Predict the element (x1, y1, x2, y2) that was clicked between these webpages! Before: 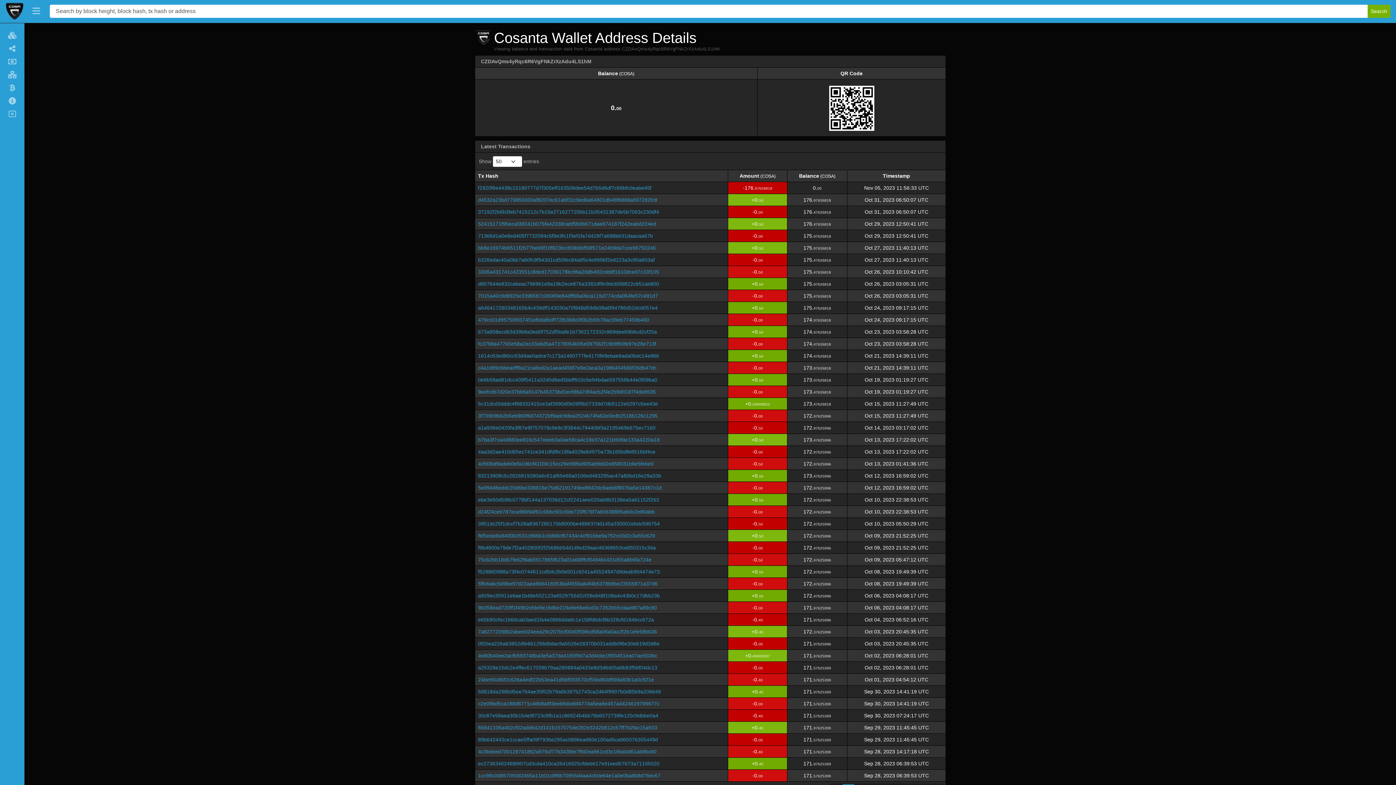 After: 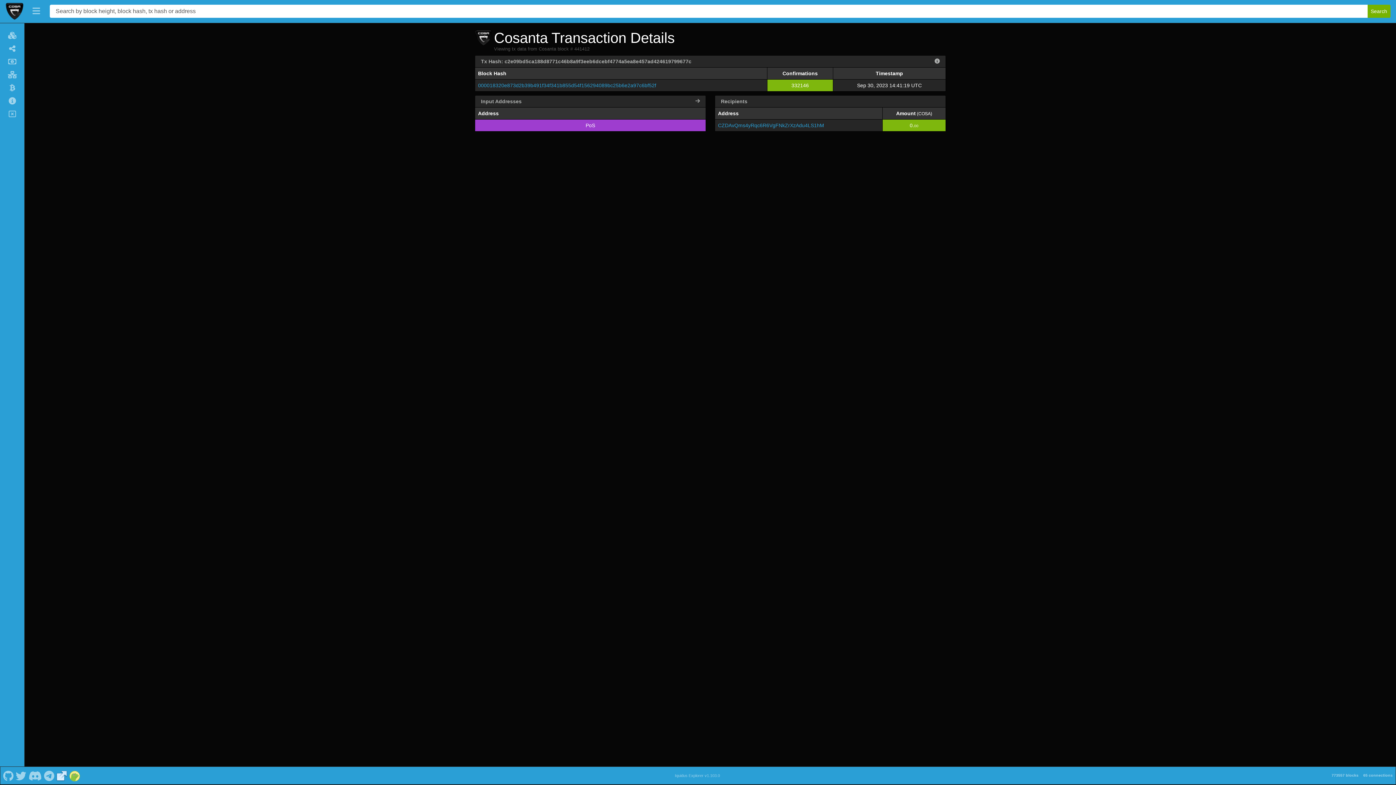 Action: label: c2e09bd5ca188d8771c46b8a9f3eeb6dcebf4774a5ea8e457ad424619799677c bbox: (478, 701, 659, 706)